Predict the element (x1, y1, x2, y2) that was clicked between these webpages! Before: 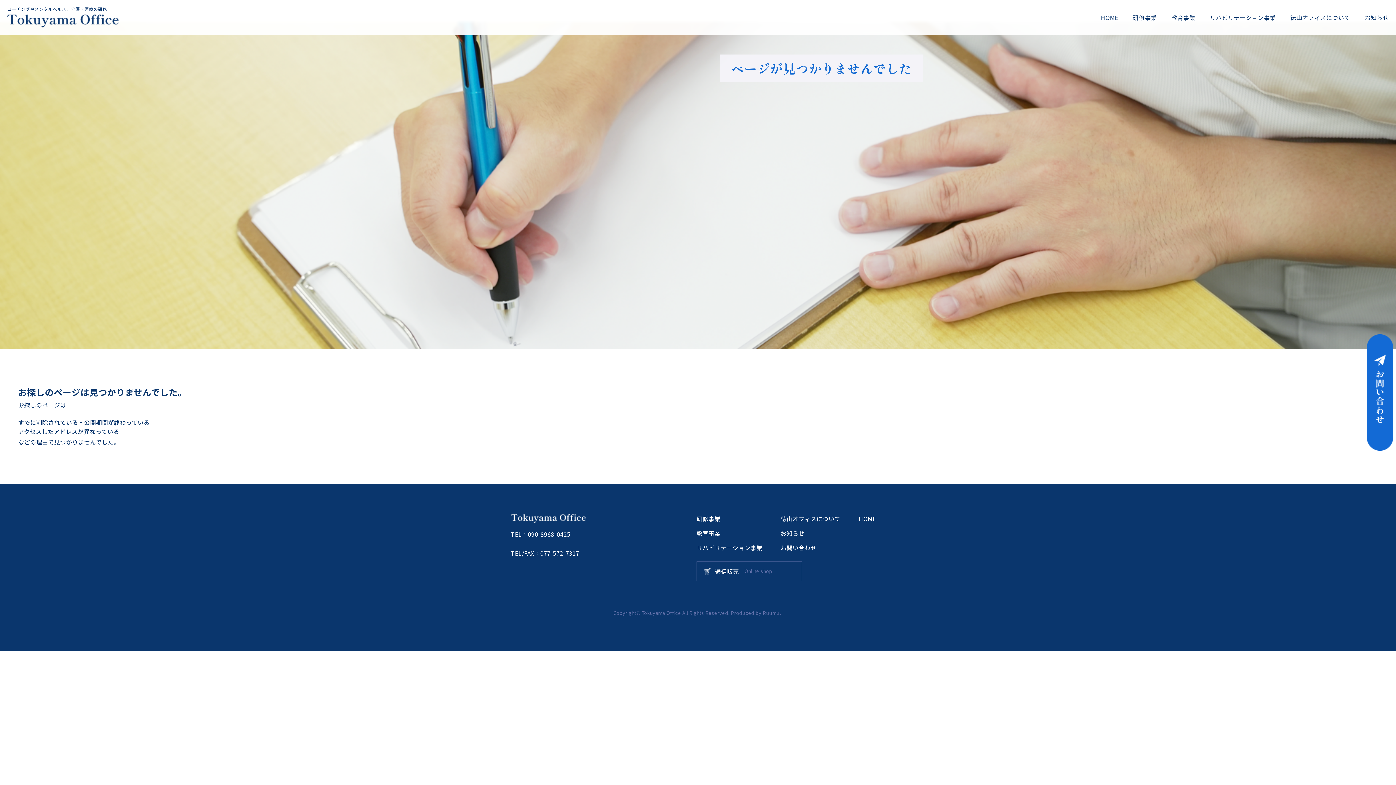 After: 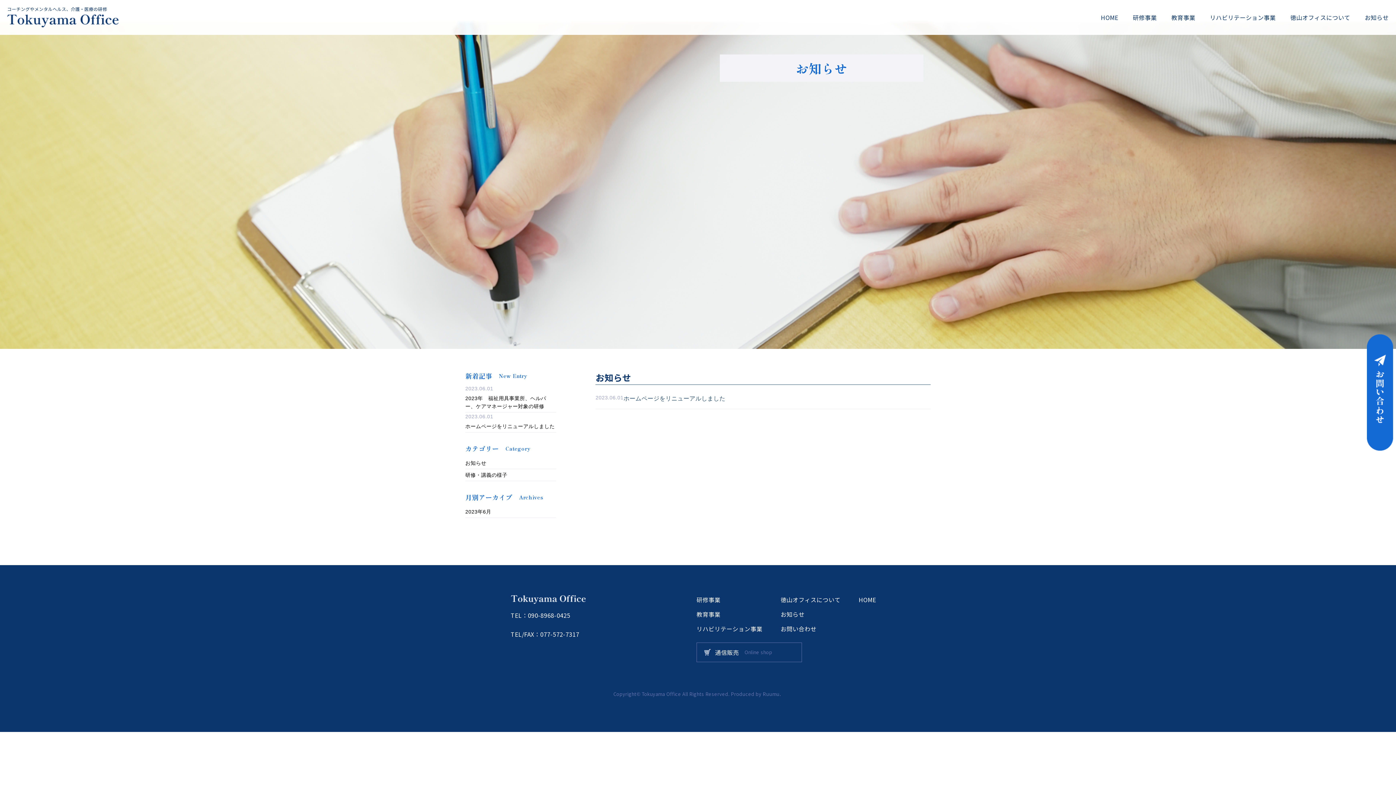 Action: bbox: (780, 529, 804, 537) label: お知らせ